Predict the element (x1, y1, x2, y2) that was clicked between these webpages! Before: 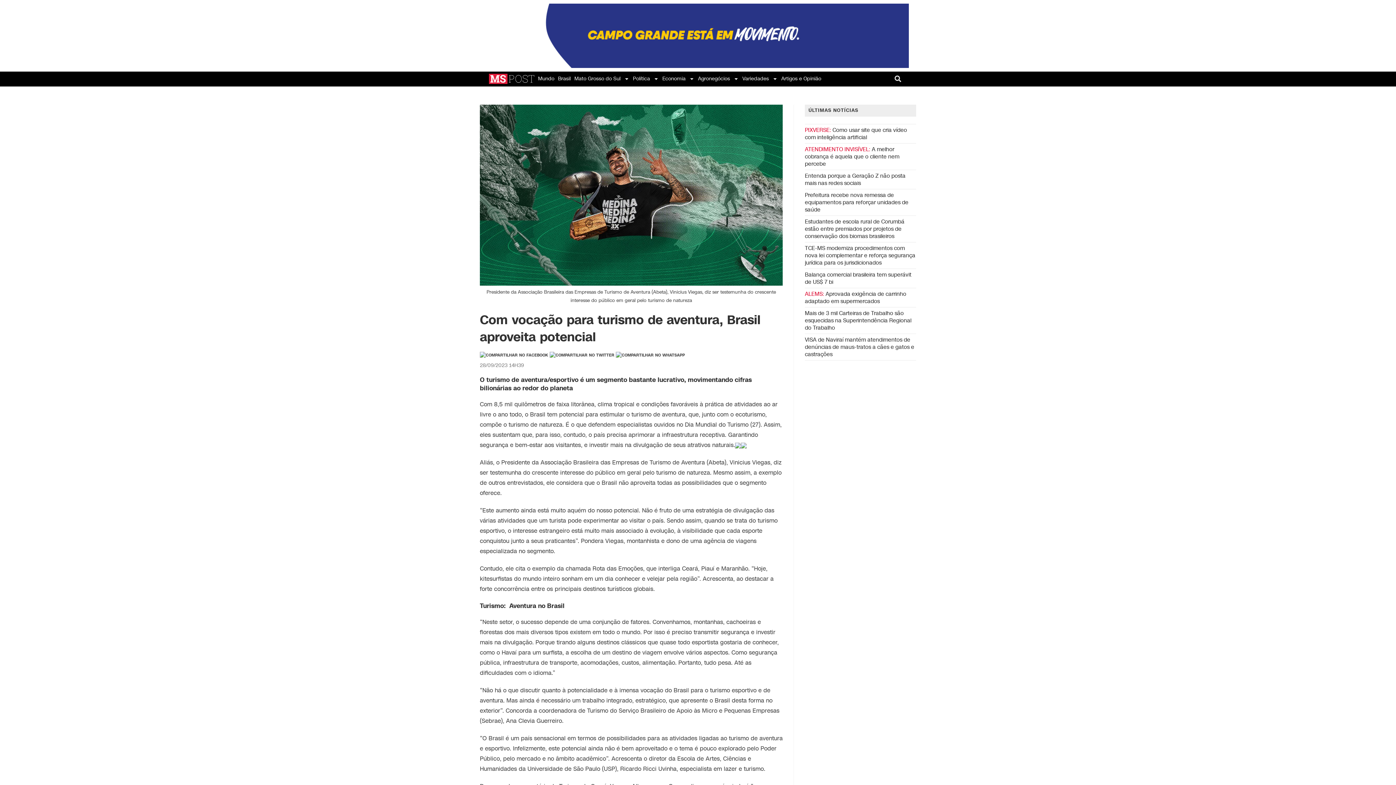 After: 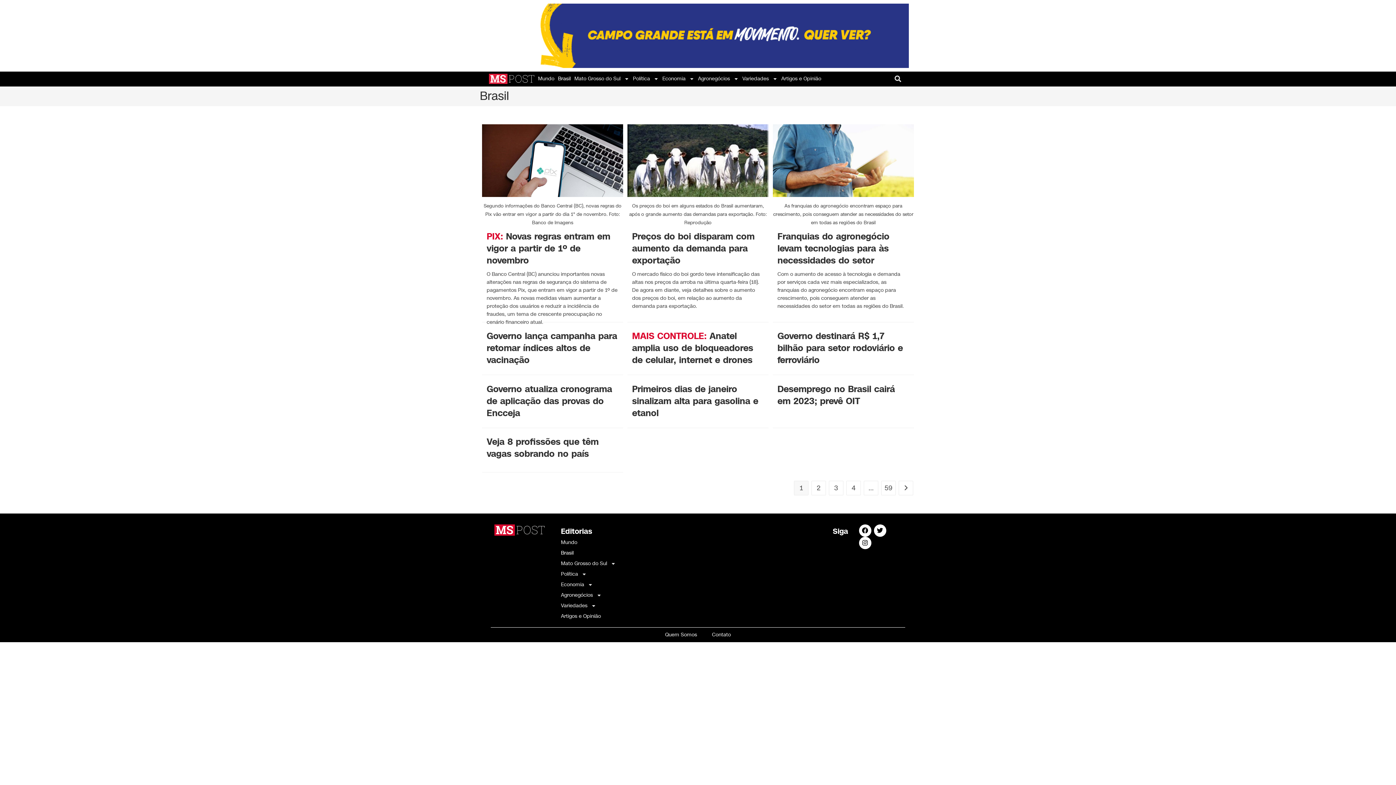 Action: bbox: (558, 75, 570, 82) label: Brasil